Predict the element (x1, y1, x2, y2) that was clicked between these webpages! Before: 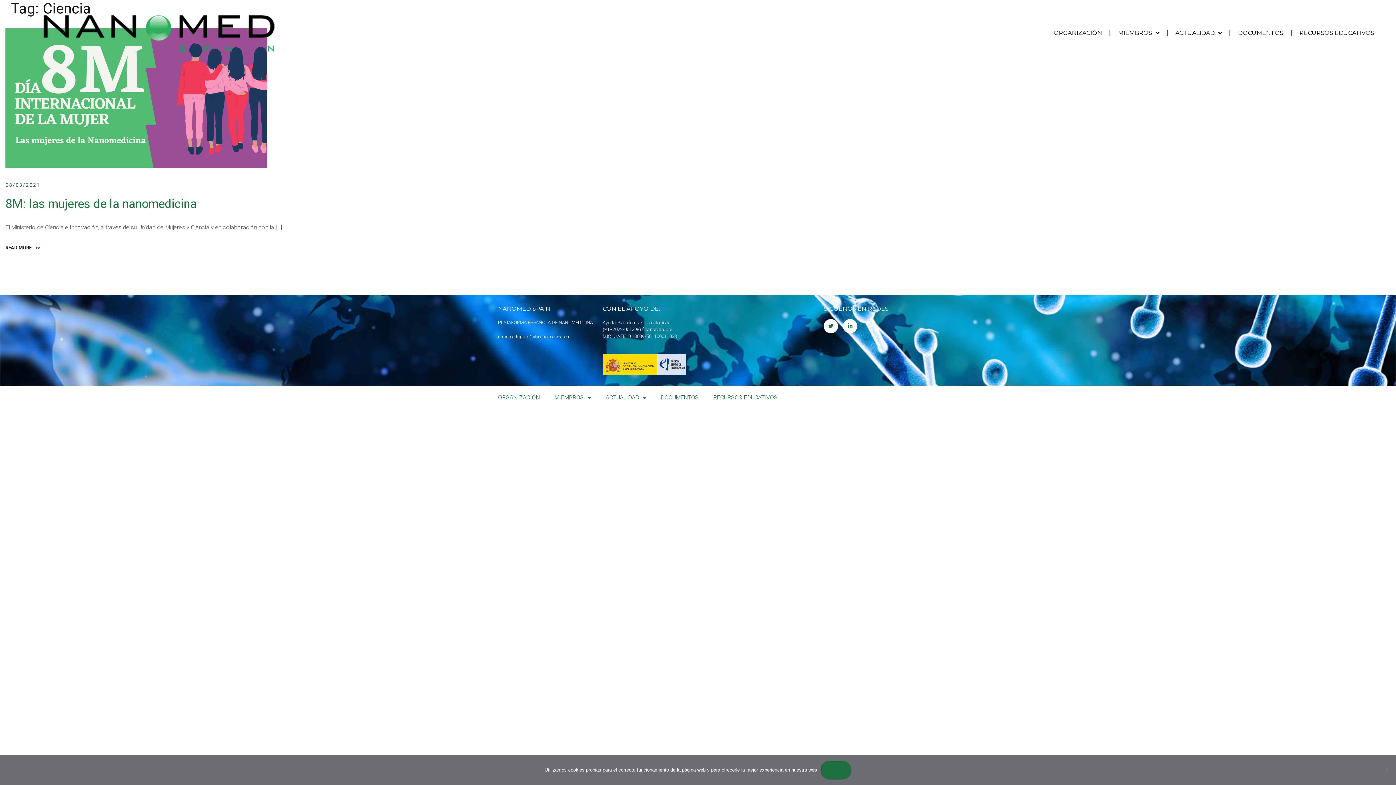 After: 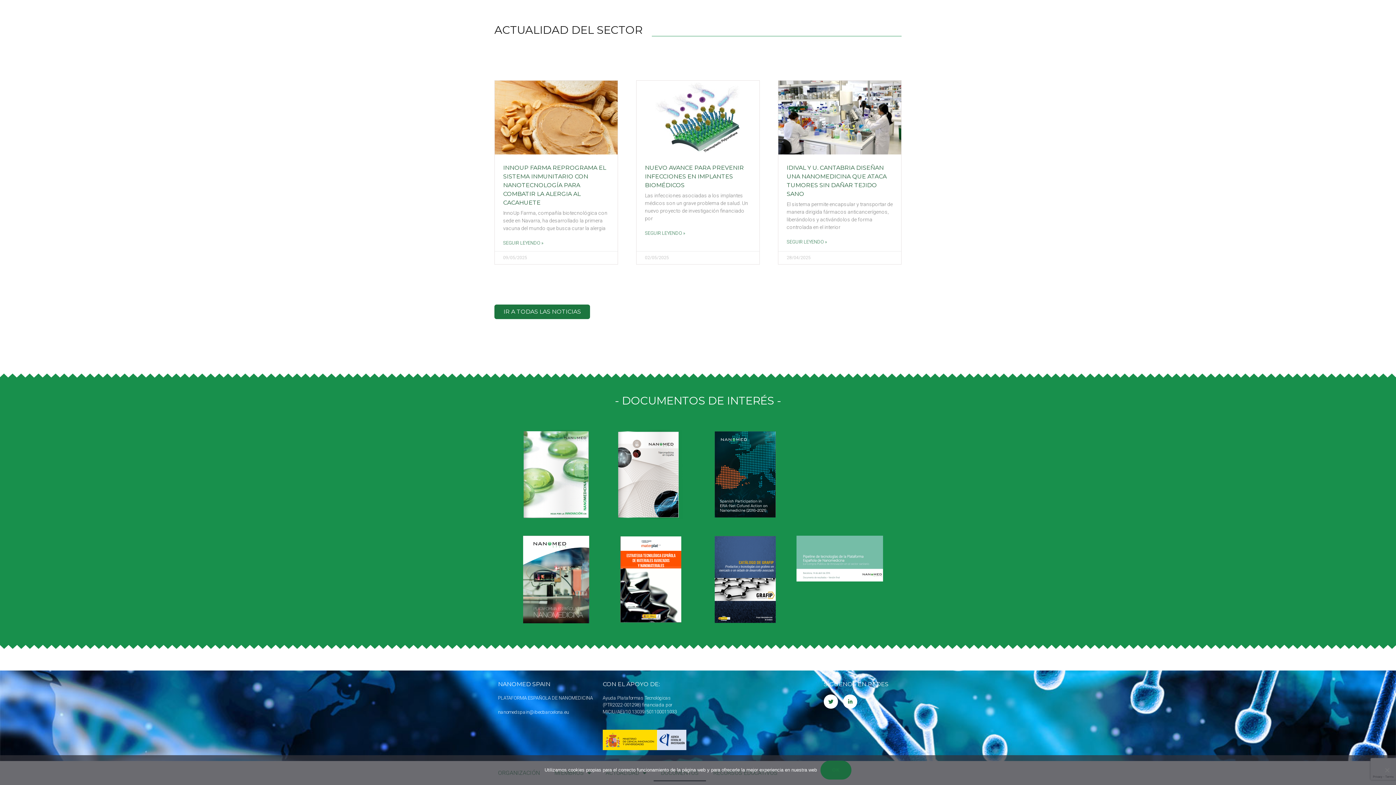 Action: label: DOCUMENTOS bbox: (653, 389, 706, 406)